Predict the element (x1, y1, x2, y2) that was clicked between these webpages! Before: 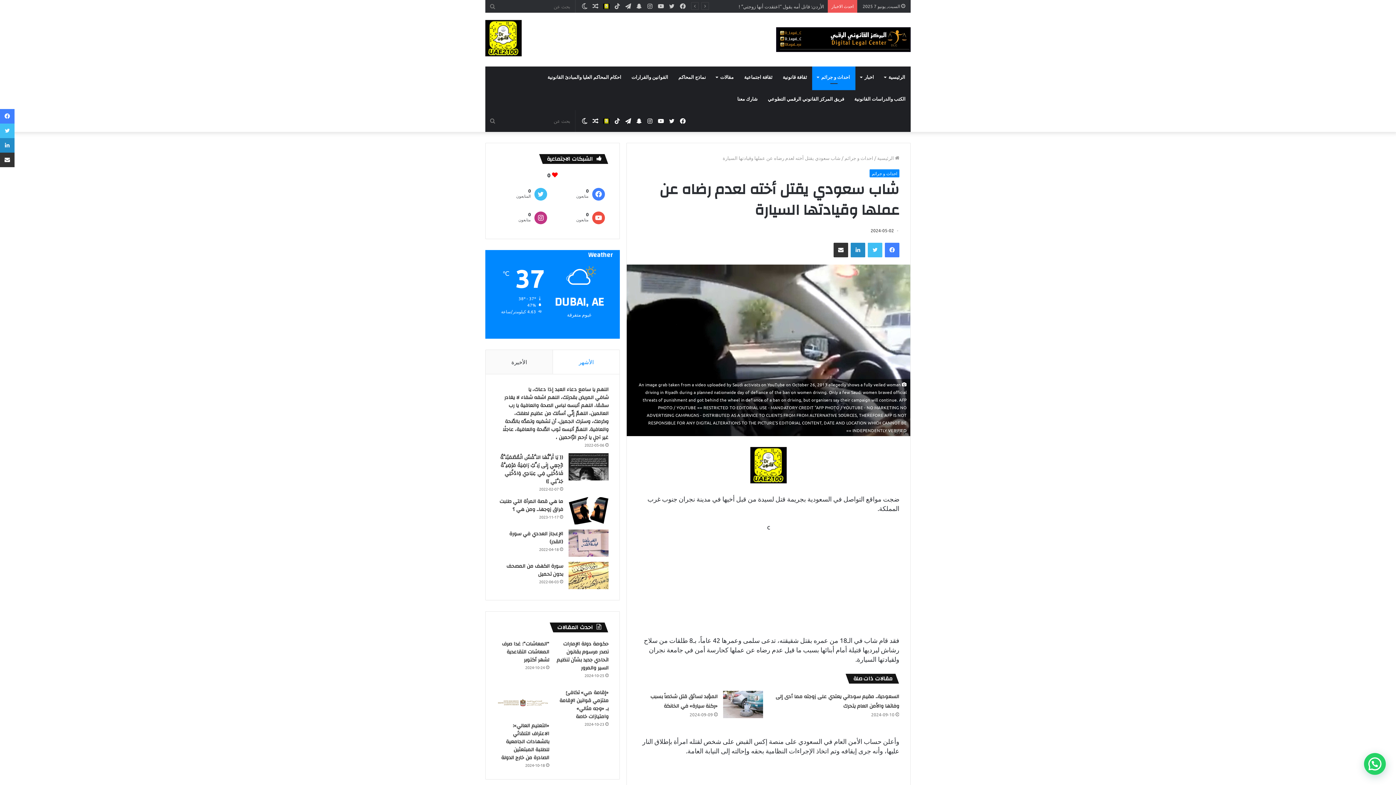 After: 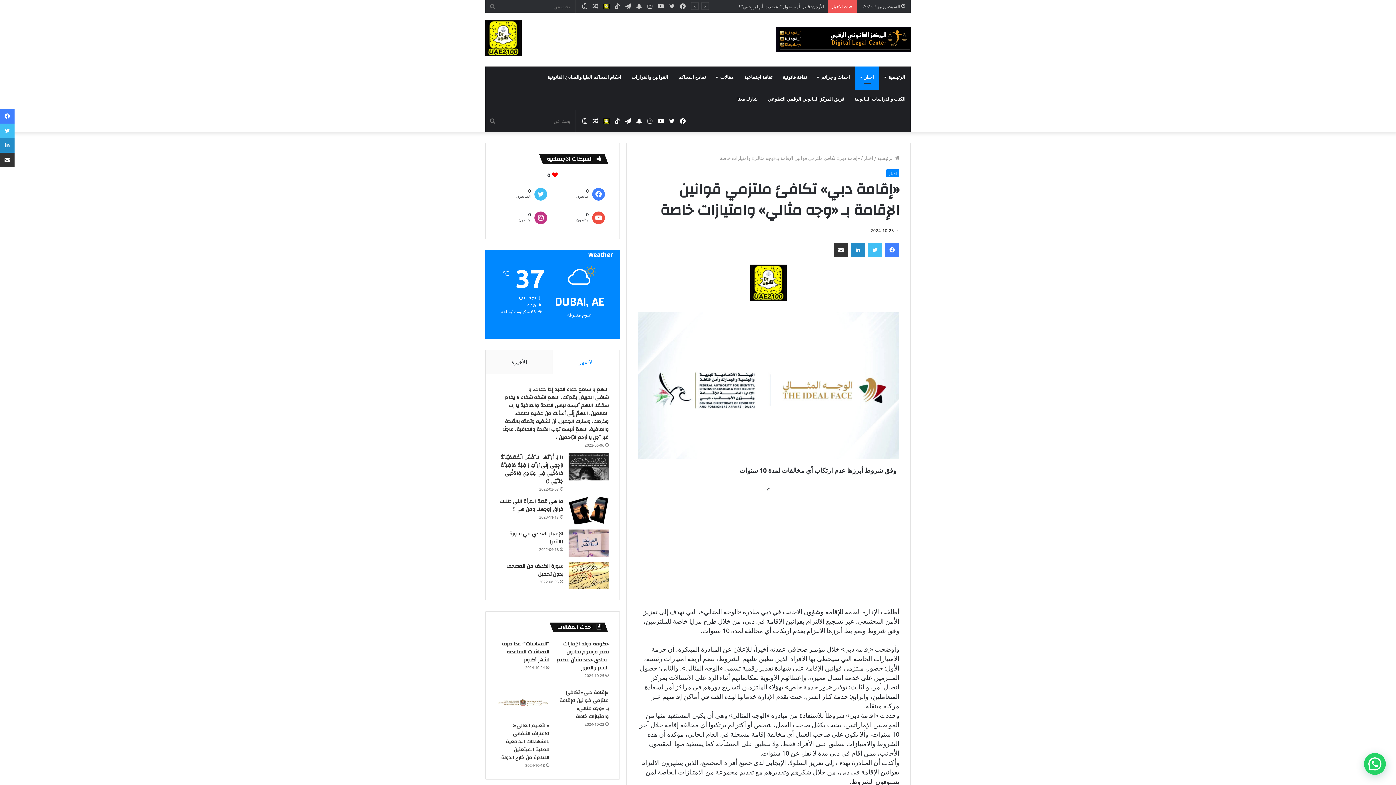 Action: bbox: (559, 688, 608, 721) label: «إقامة دبي» تكافئ ملتزمي قوانين الإقامة بـ «وجه مثالي» وامتيازات خاصة      